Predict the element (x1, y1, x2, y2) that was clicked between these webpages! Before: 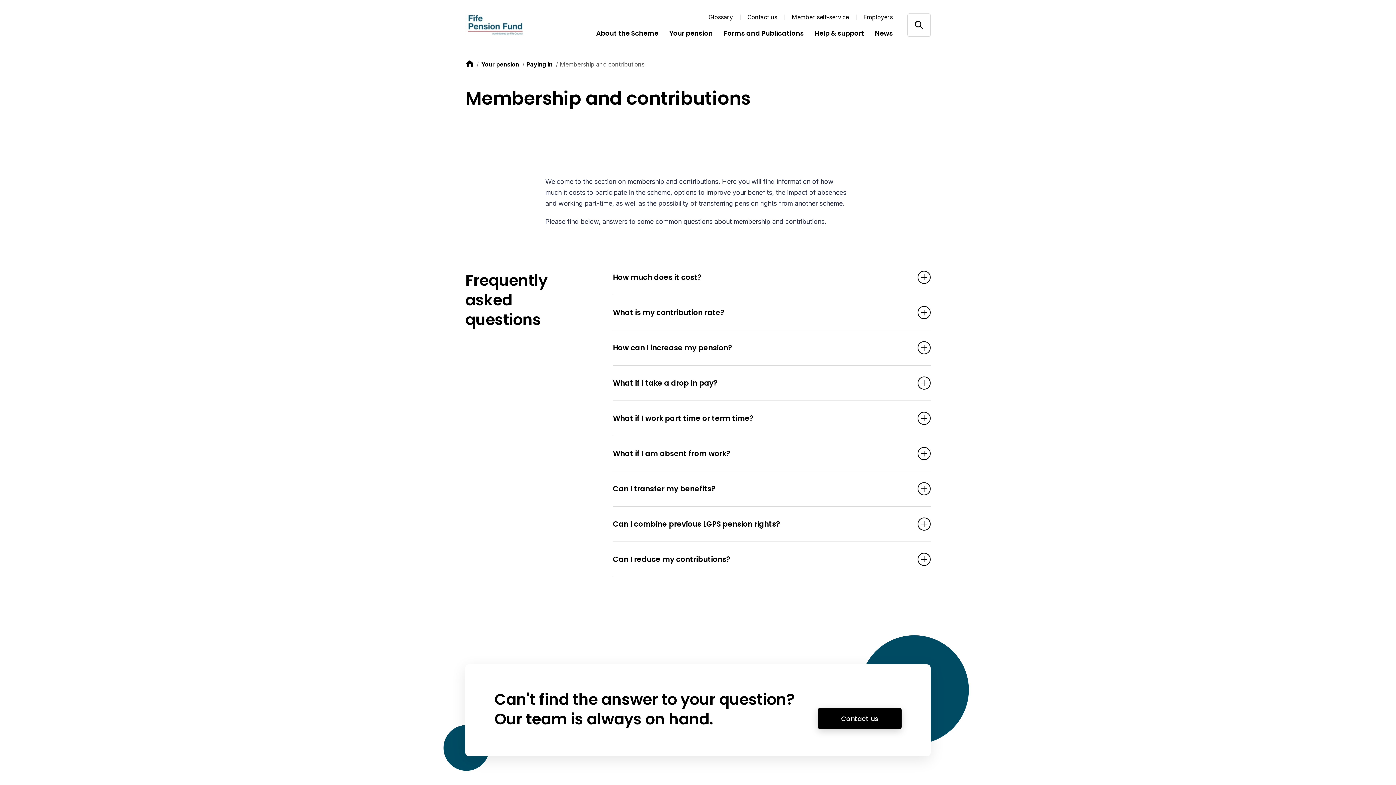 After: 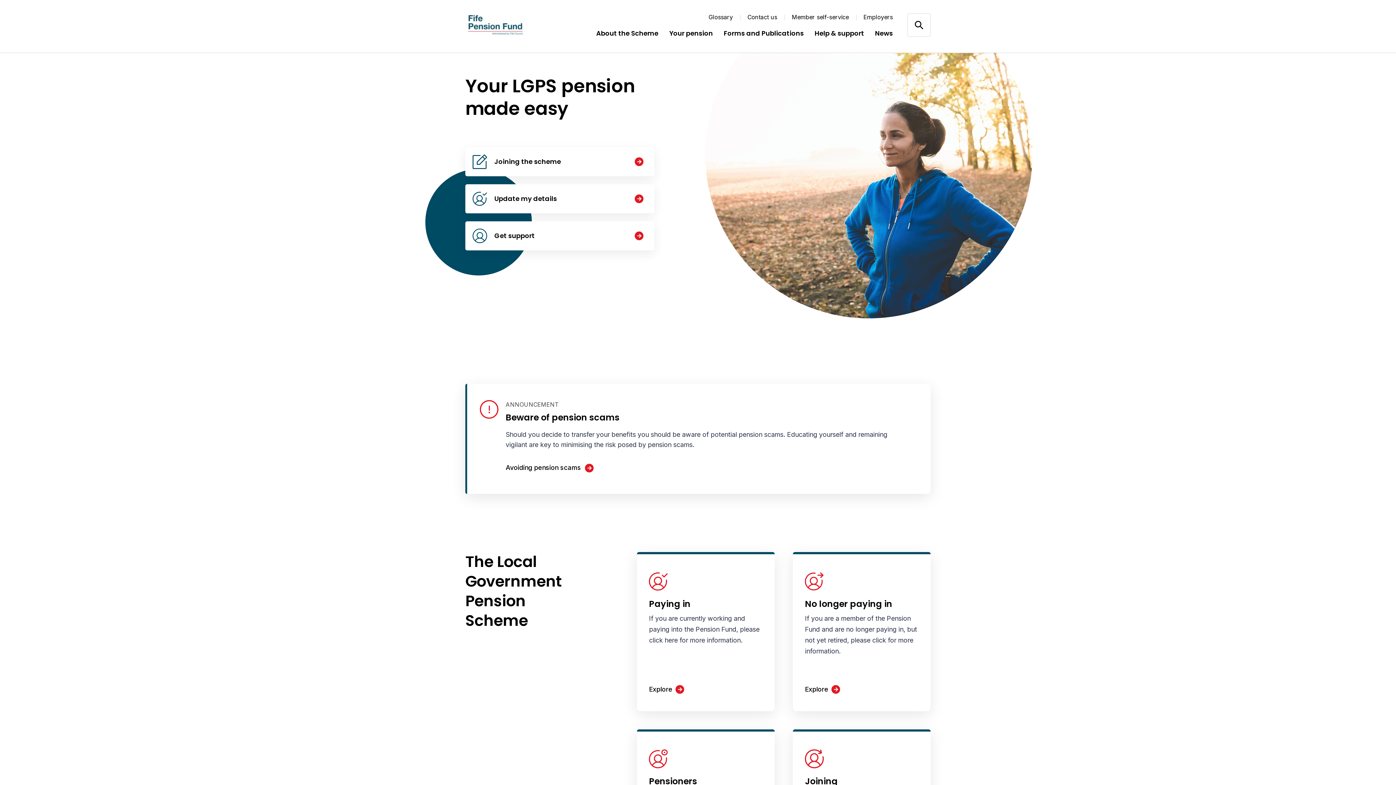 Action: bbox: (465, 59, 474, 68) label: link to home